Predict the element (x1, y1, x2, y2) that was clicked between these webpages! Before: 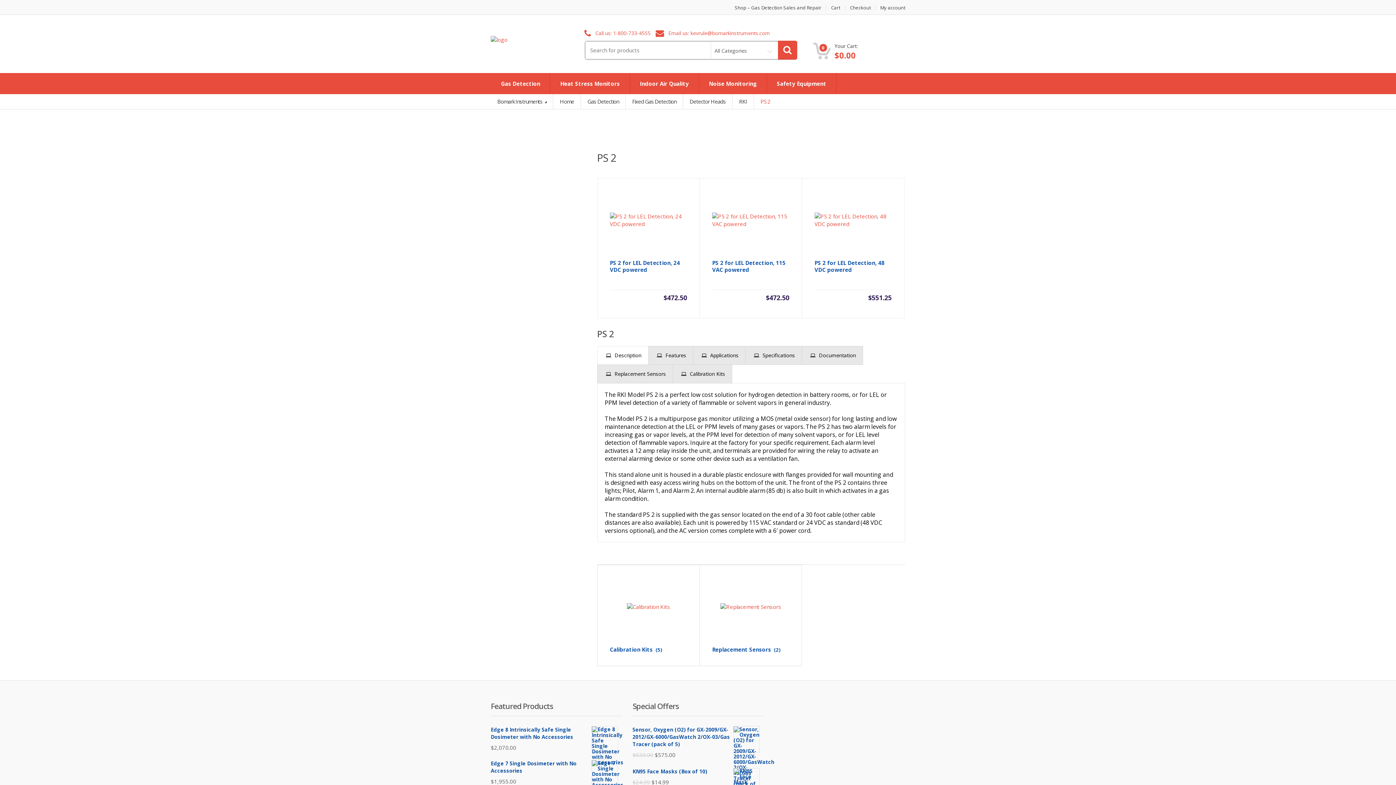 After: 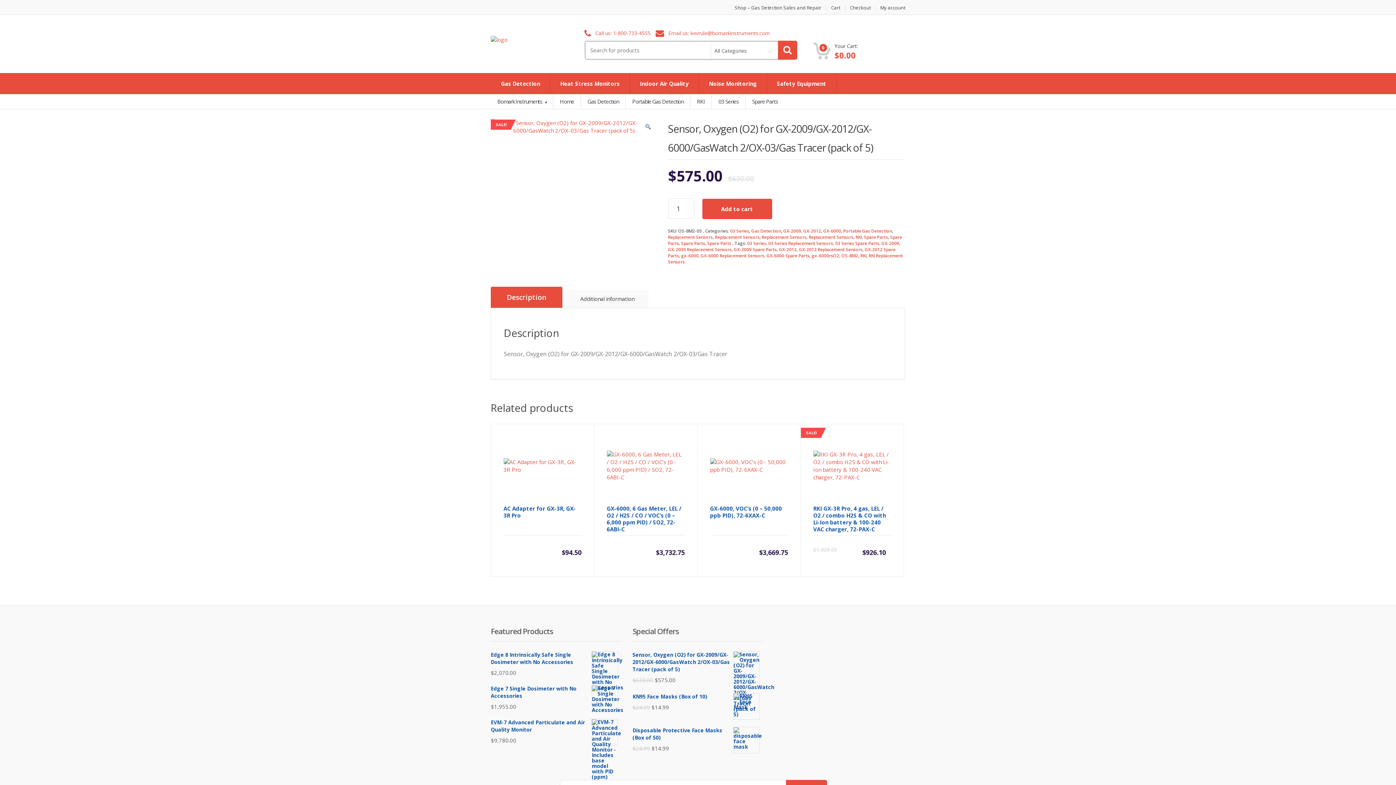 Action: bbox: (632, 726, 763, 748) label: Sensor, Oxygen (O2) for GX-2009/GX-2012/GX-6000/GasWatch 2/OX-03/Gas Tracer (pack of 5)